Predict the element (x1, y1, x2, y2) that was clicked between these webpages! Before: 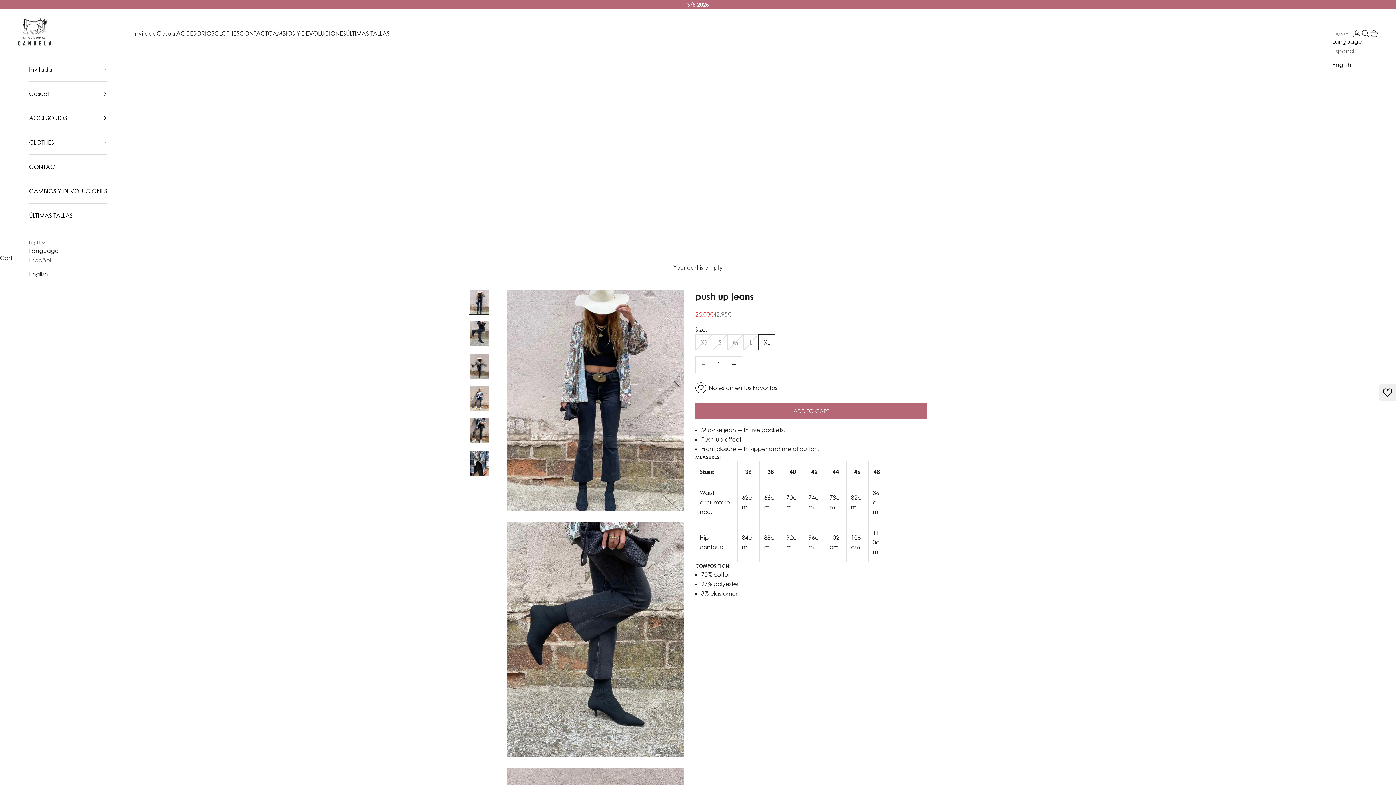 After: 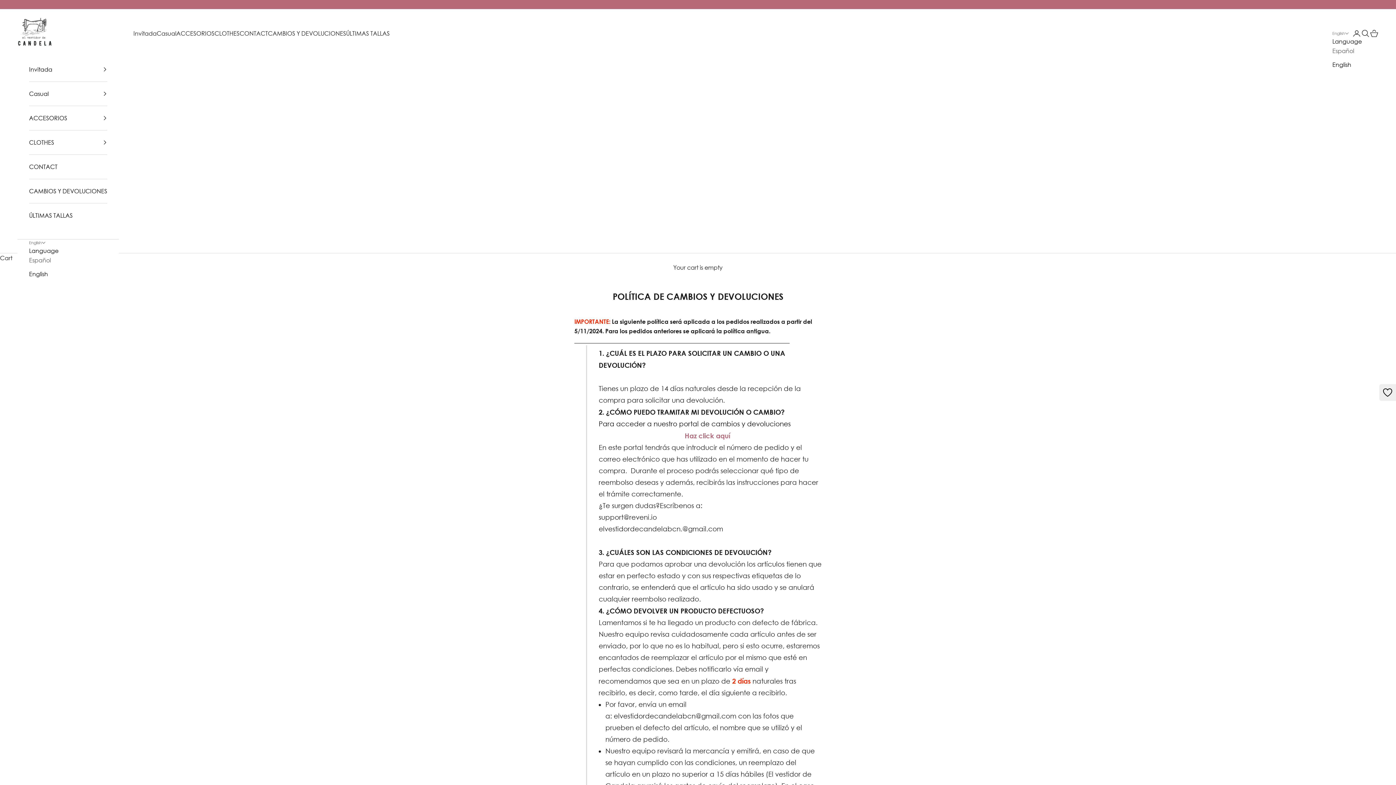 Action: bbox: (29, 179, 107, 203) label: CAMBIOS Y DEVOLUCIONES